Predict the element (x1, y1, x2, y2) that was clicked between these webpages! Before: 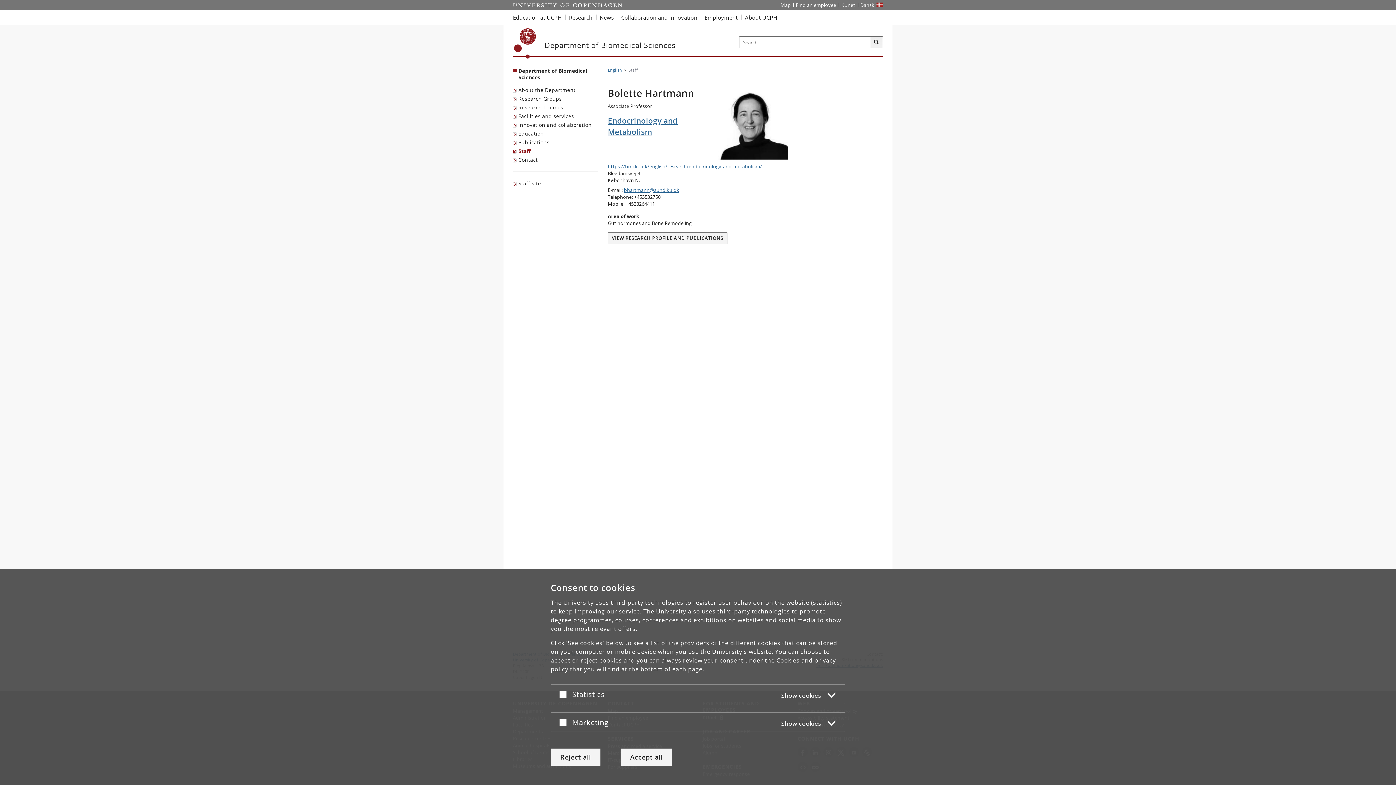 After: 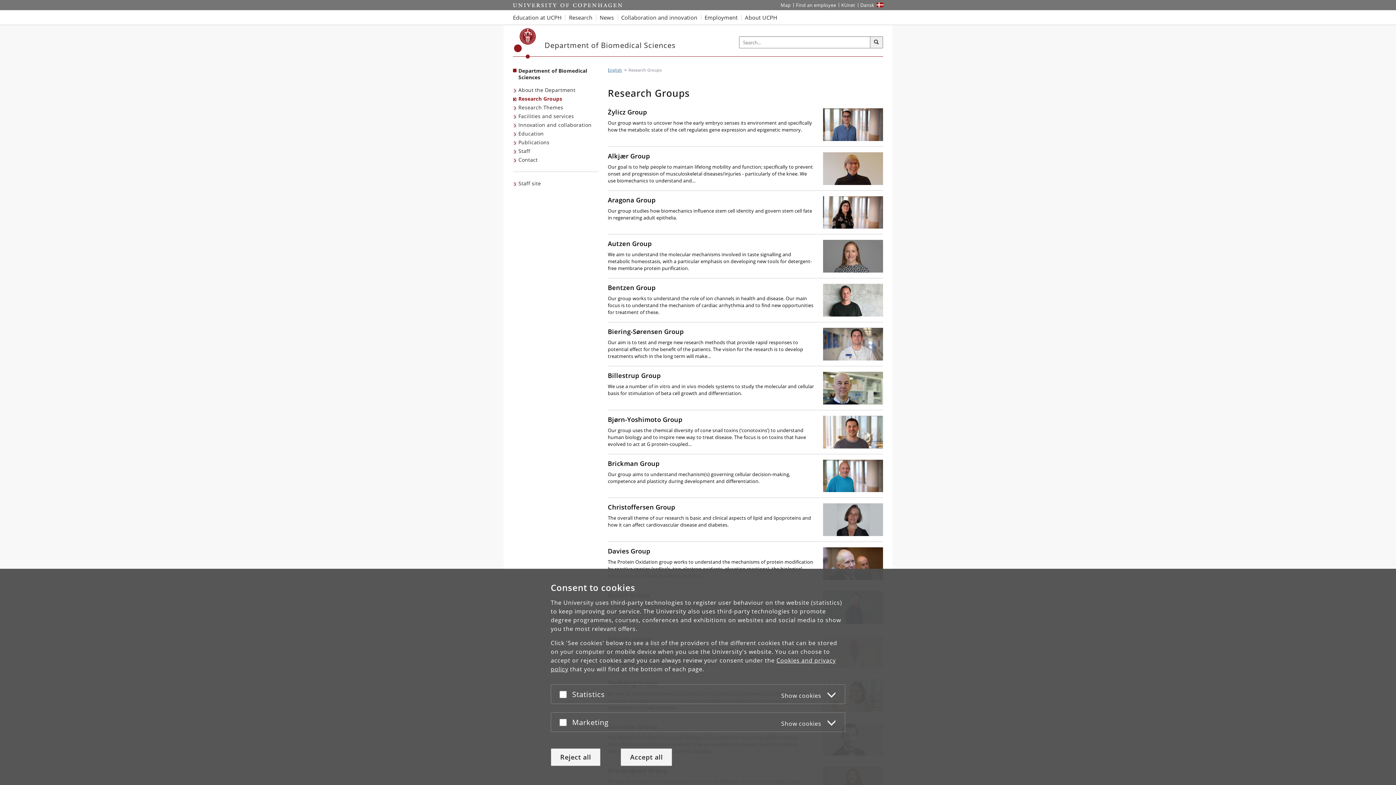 Action: bbox: (513, 94, 563, 103) label: Research Groups